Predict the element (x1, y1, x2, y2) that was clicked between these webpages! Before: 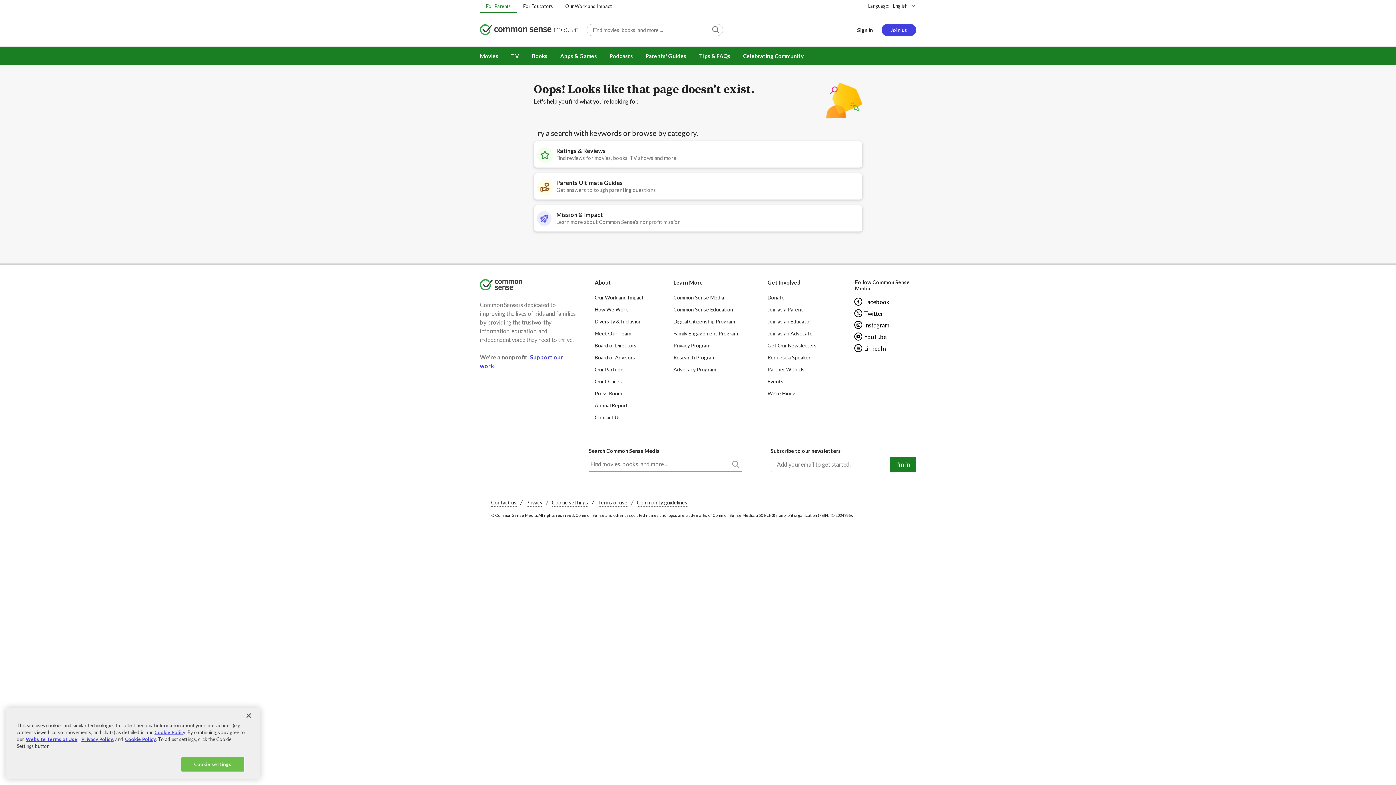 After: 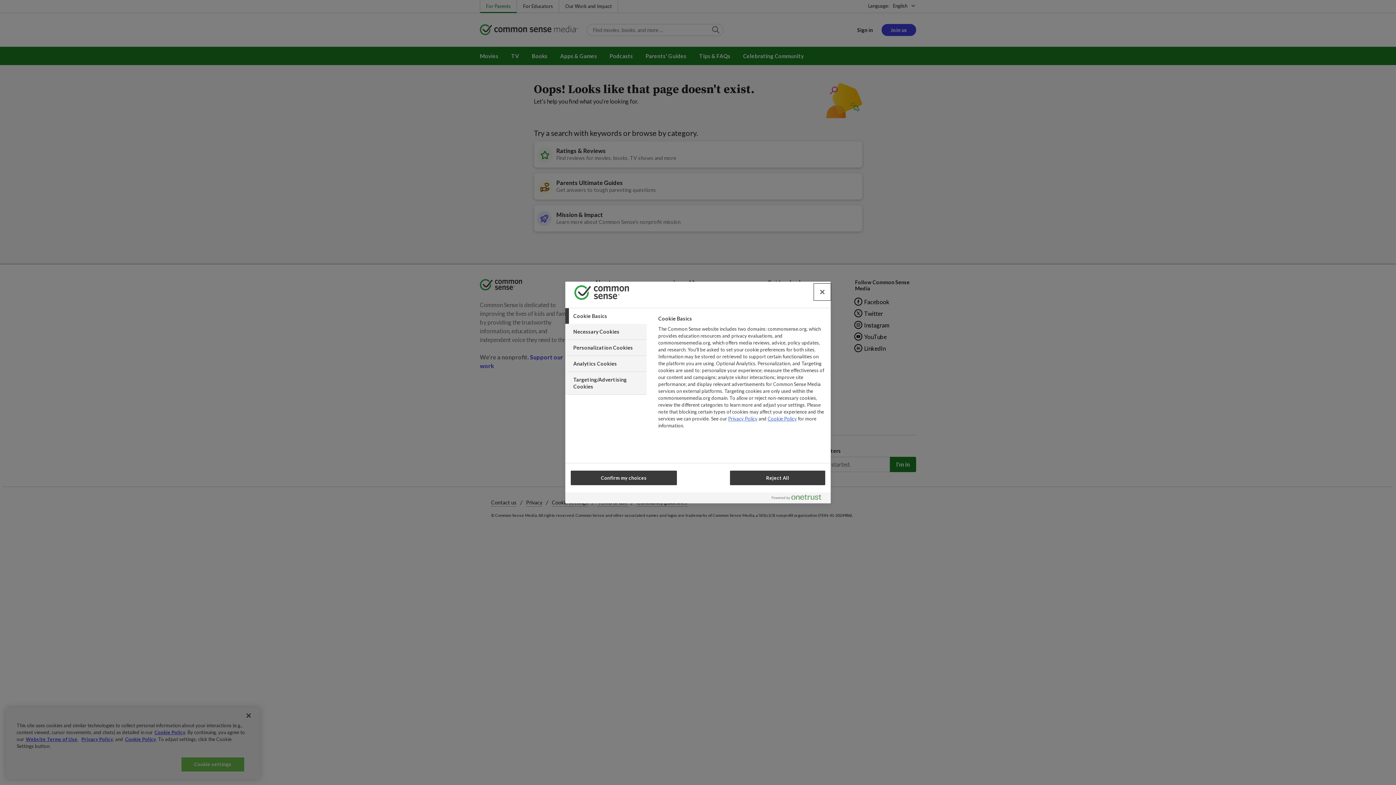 Action: label: Cookie settings bbox: (552, 498, 588, 506)